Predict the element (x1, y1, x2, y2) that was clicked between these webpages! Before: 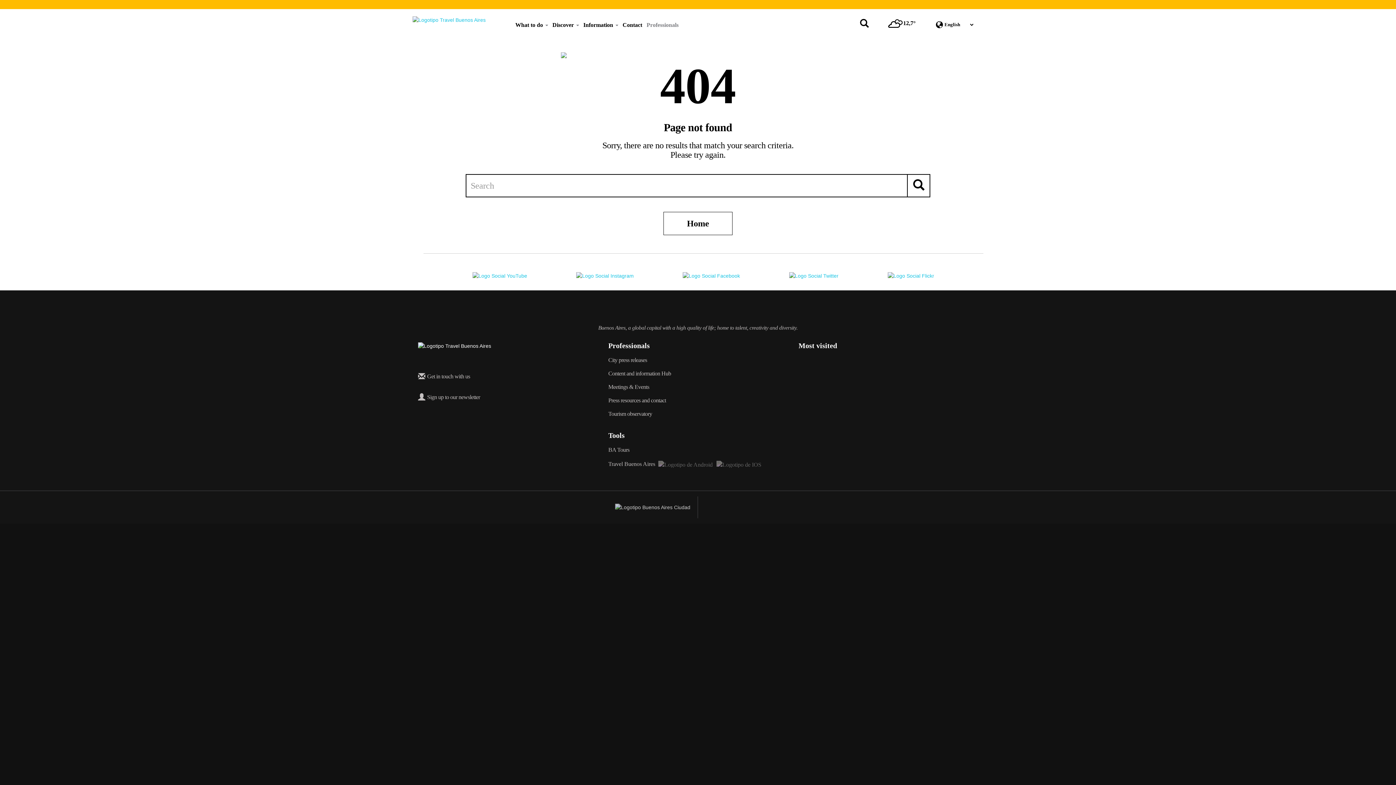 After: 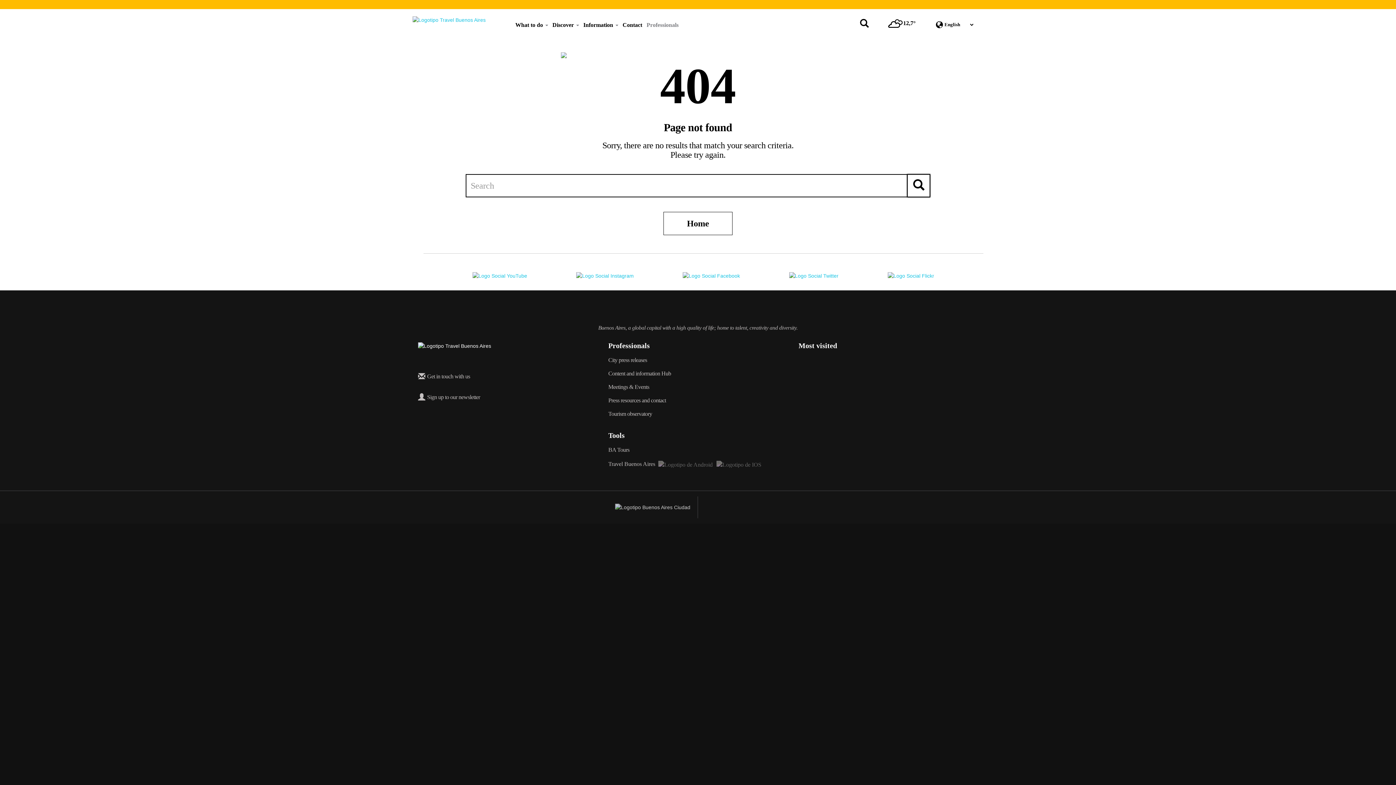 Action: bbox: (907, 174, 930, 197)